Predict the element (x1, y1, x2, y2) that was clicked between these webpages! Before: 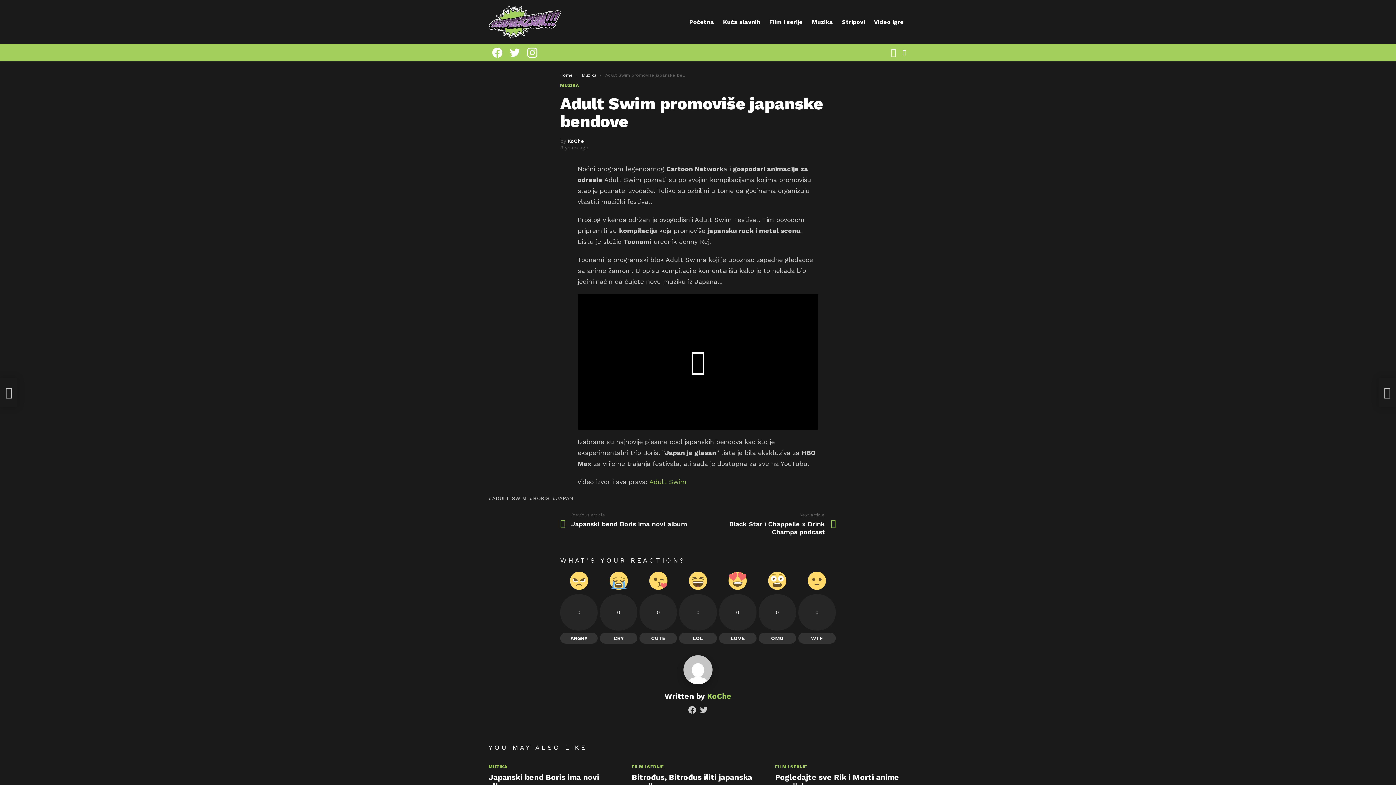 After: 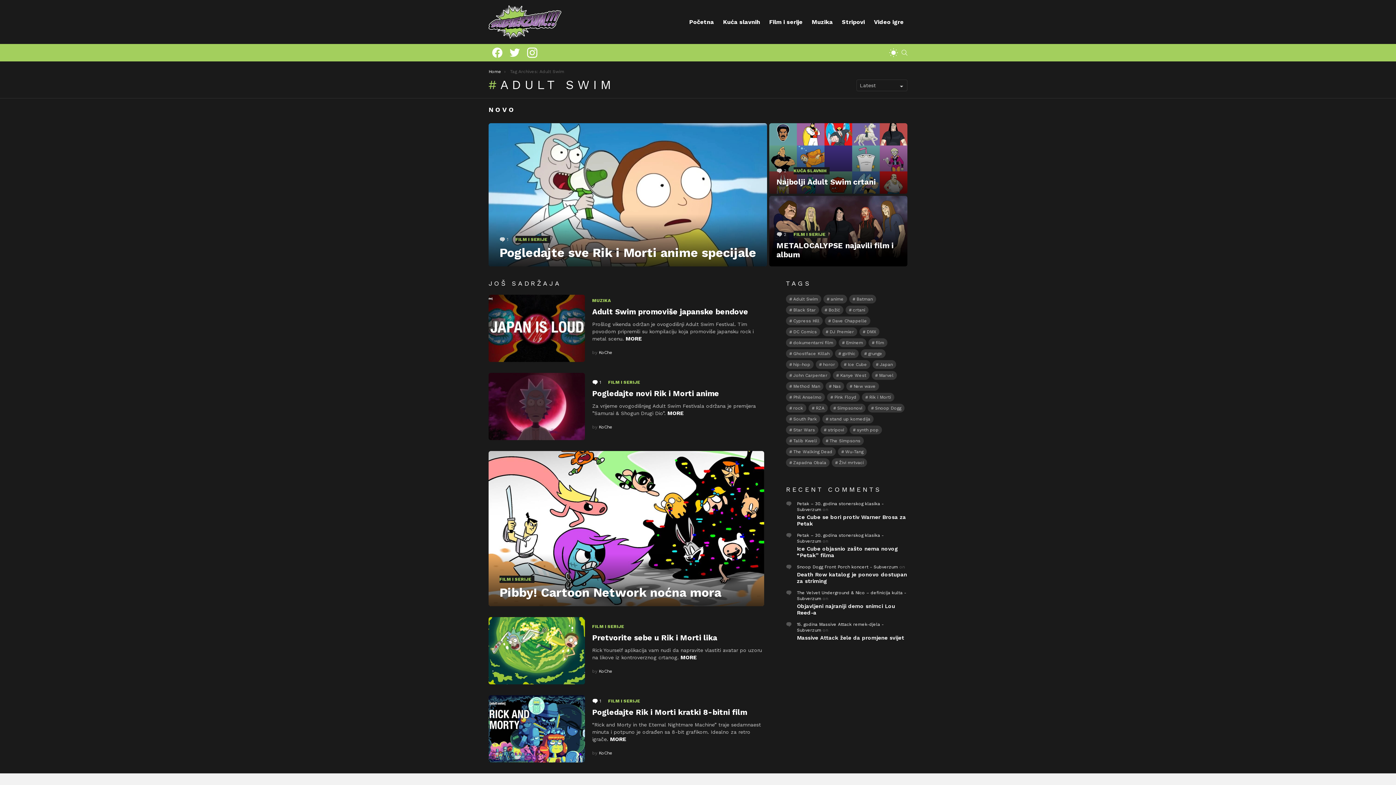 Action: label: ADULT SWIM bbox: (488, 494, 526, 502)